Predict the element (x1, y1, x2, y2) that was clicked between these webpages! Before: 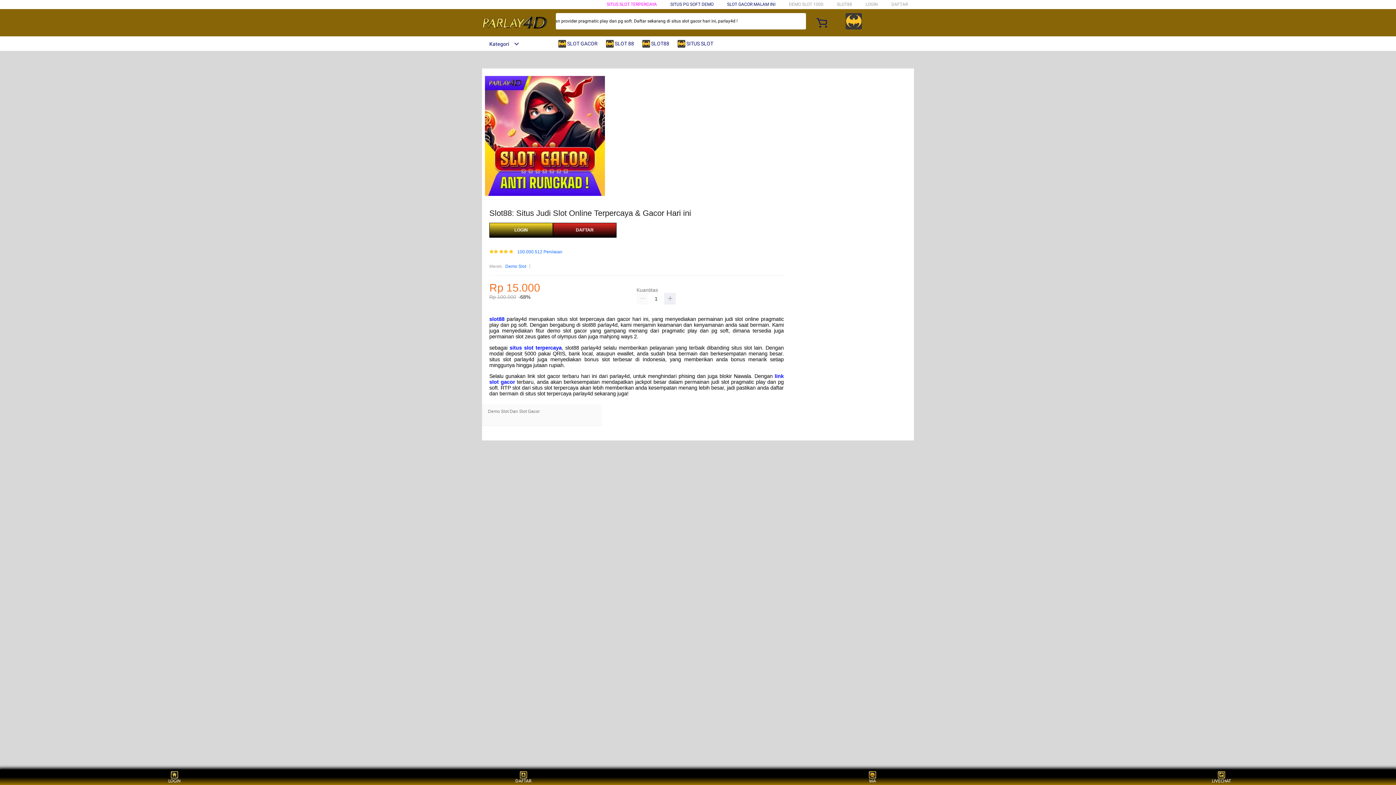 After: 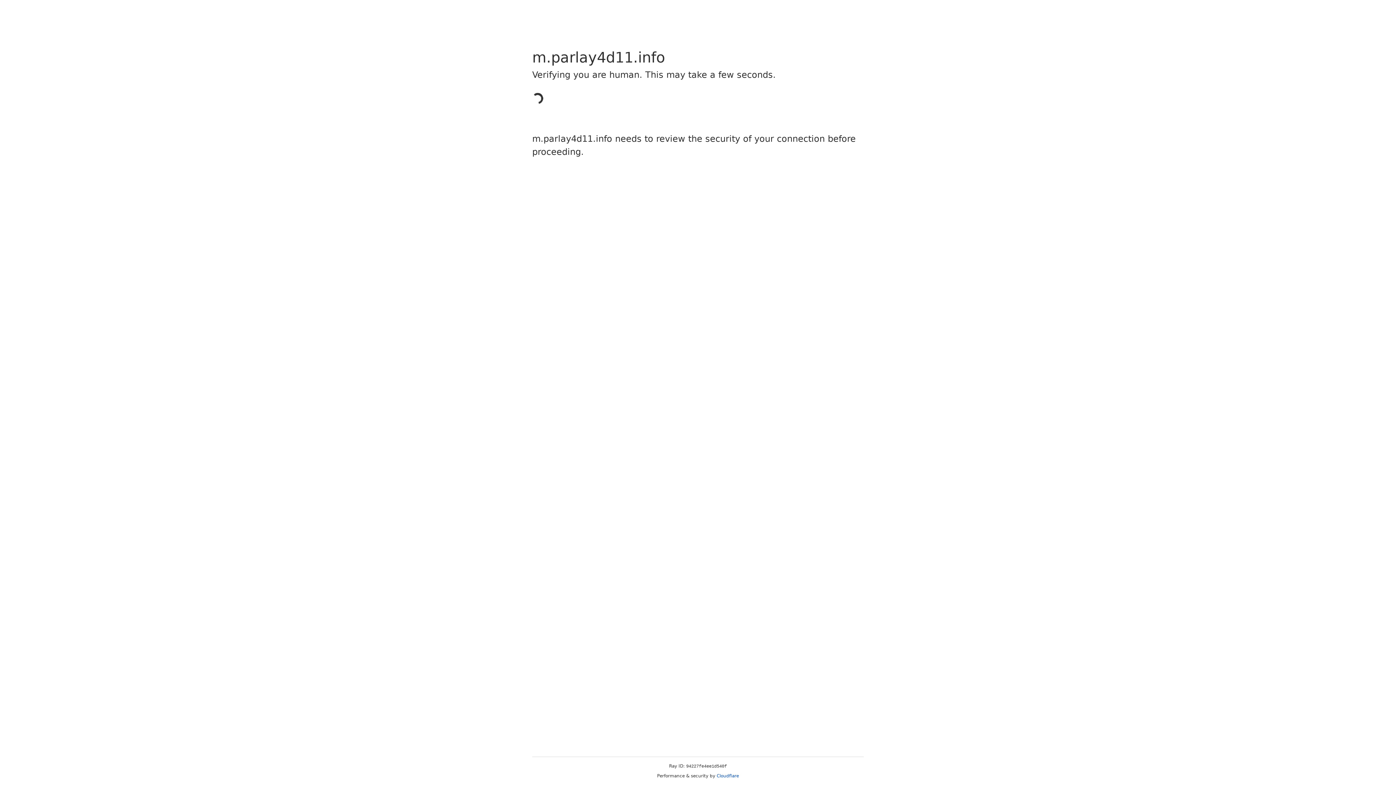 Action: label: DAFTAR bbox: (891, 1, 908, 6)